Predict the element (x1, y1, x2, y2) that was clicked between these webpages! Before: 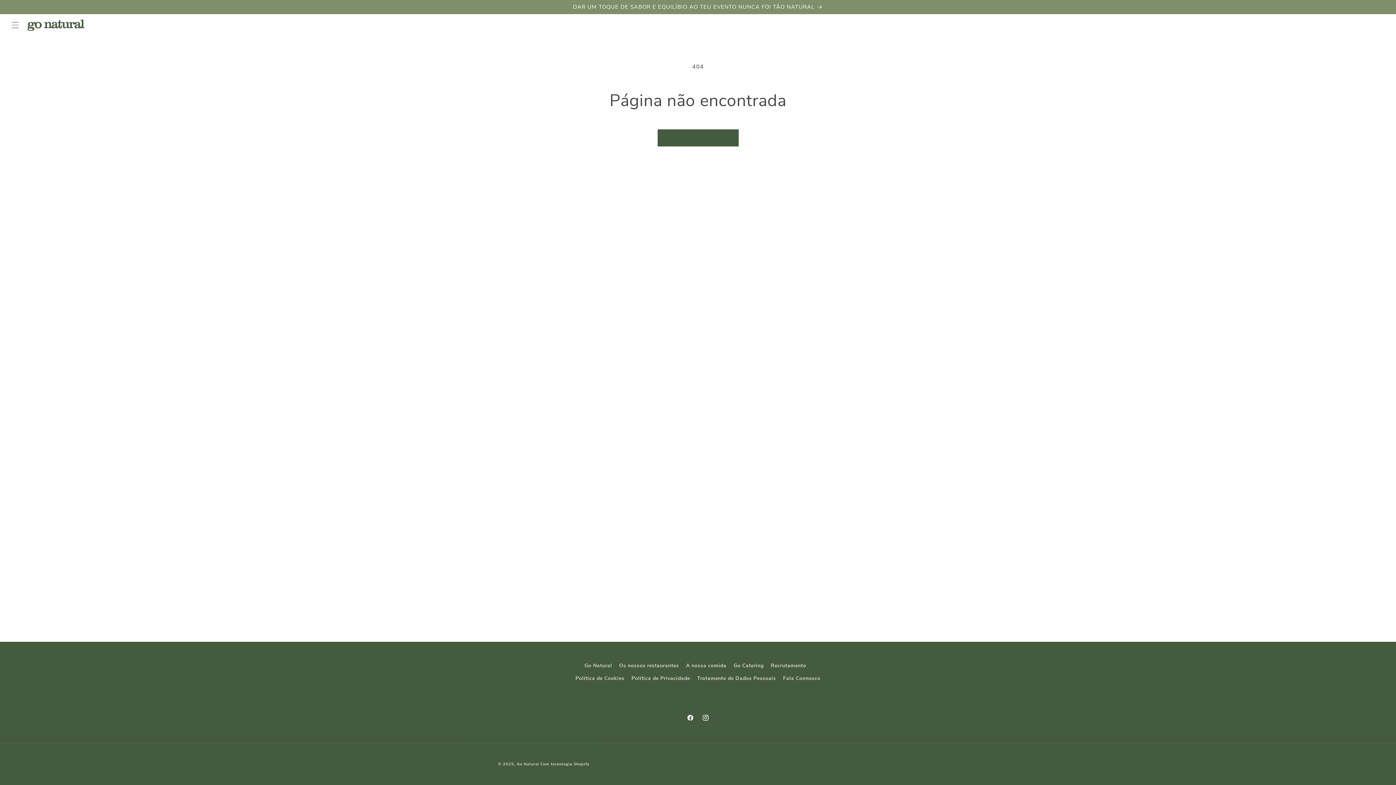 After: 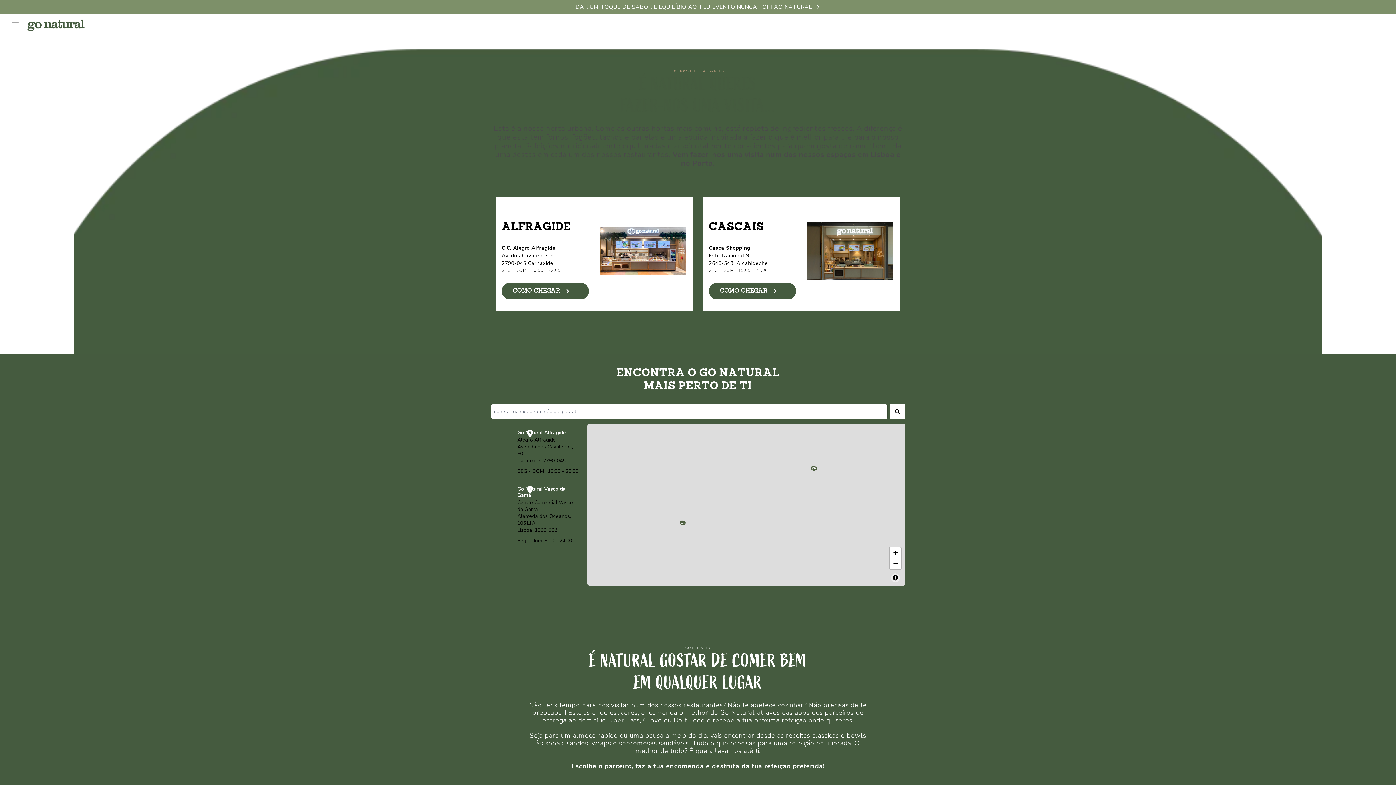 Action: bbox: (619, 659, 679, 672) label: Os nossos restaurantes